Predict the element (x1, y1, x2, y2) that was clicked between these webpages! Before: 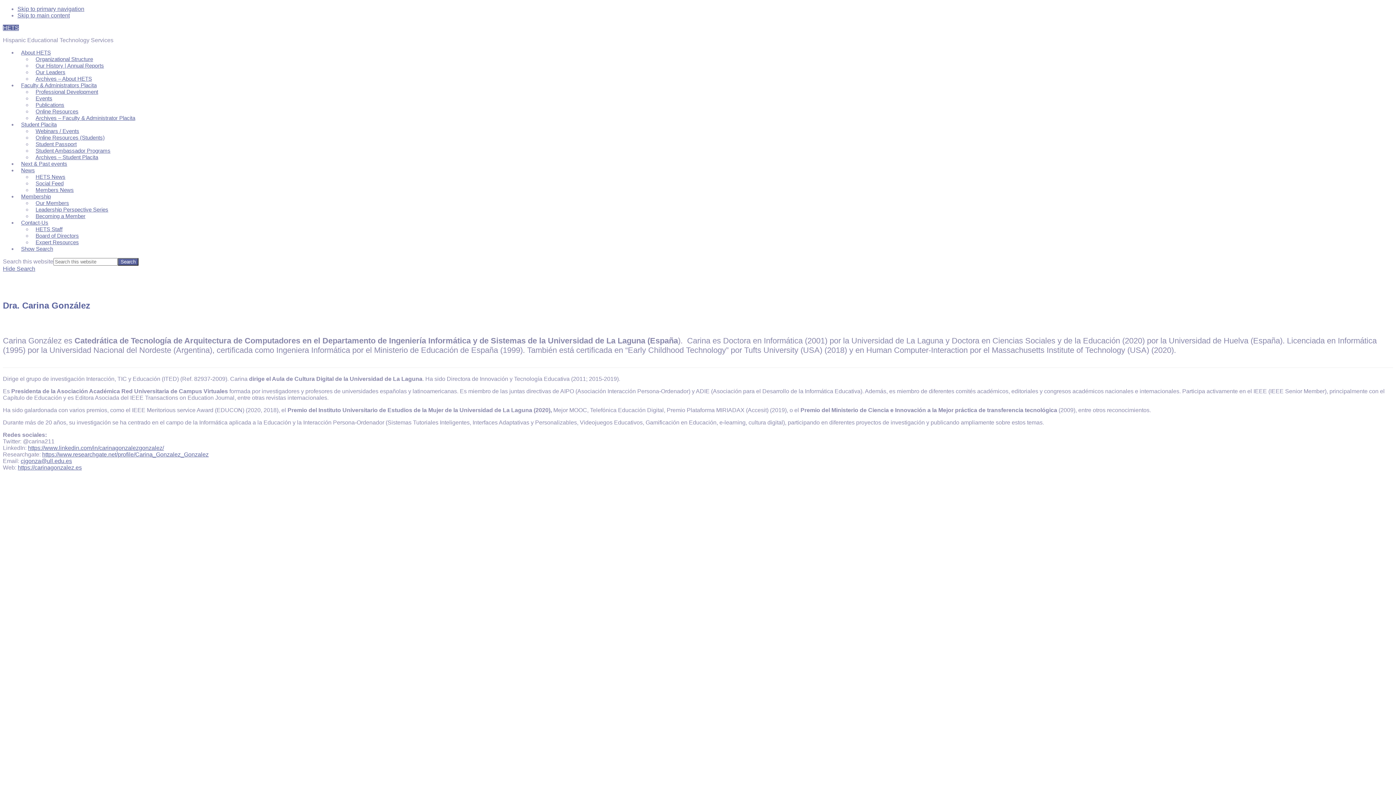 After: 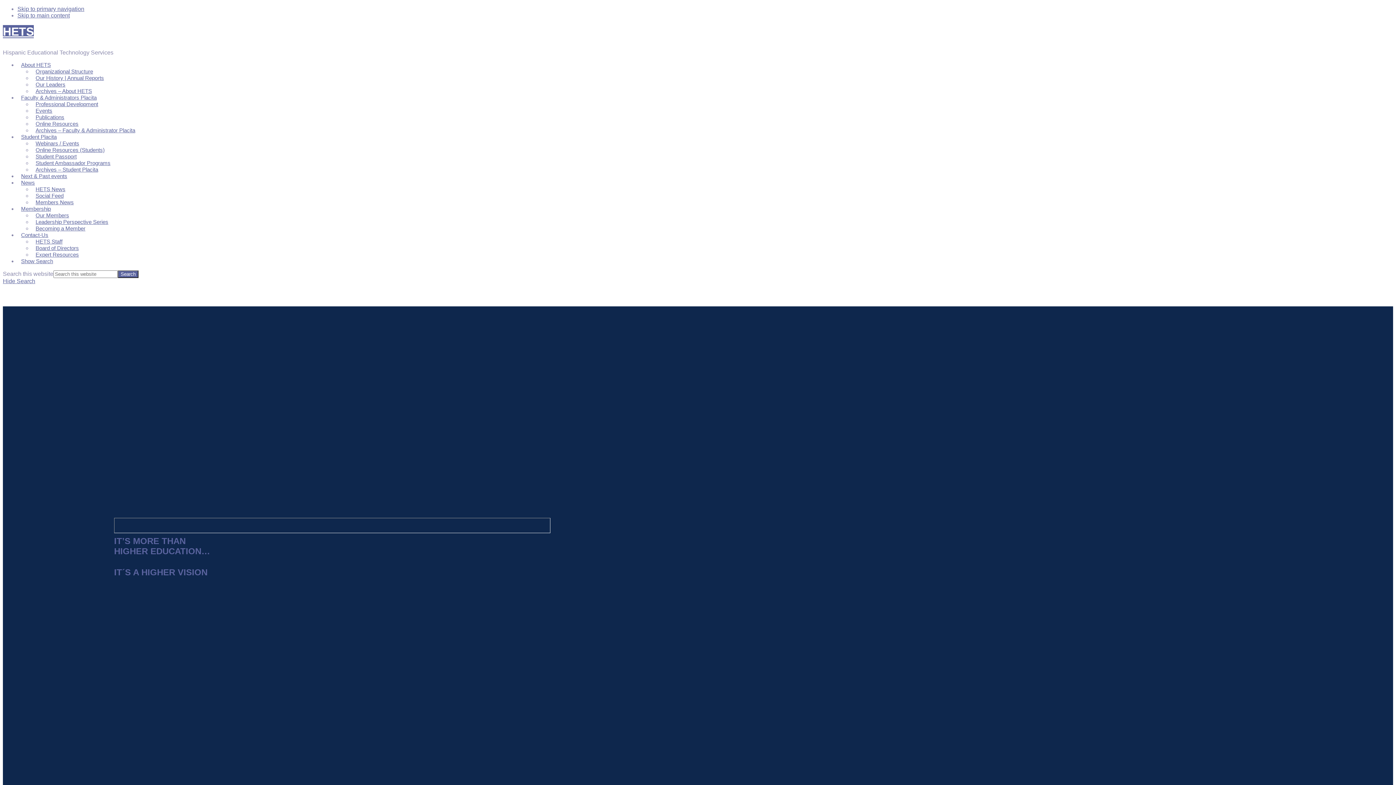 Action: bbox: (2, 24, 18, 30) label: HETS